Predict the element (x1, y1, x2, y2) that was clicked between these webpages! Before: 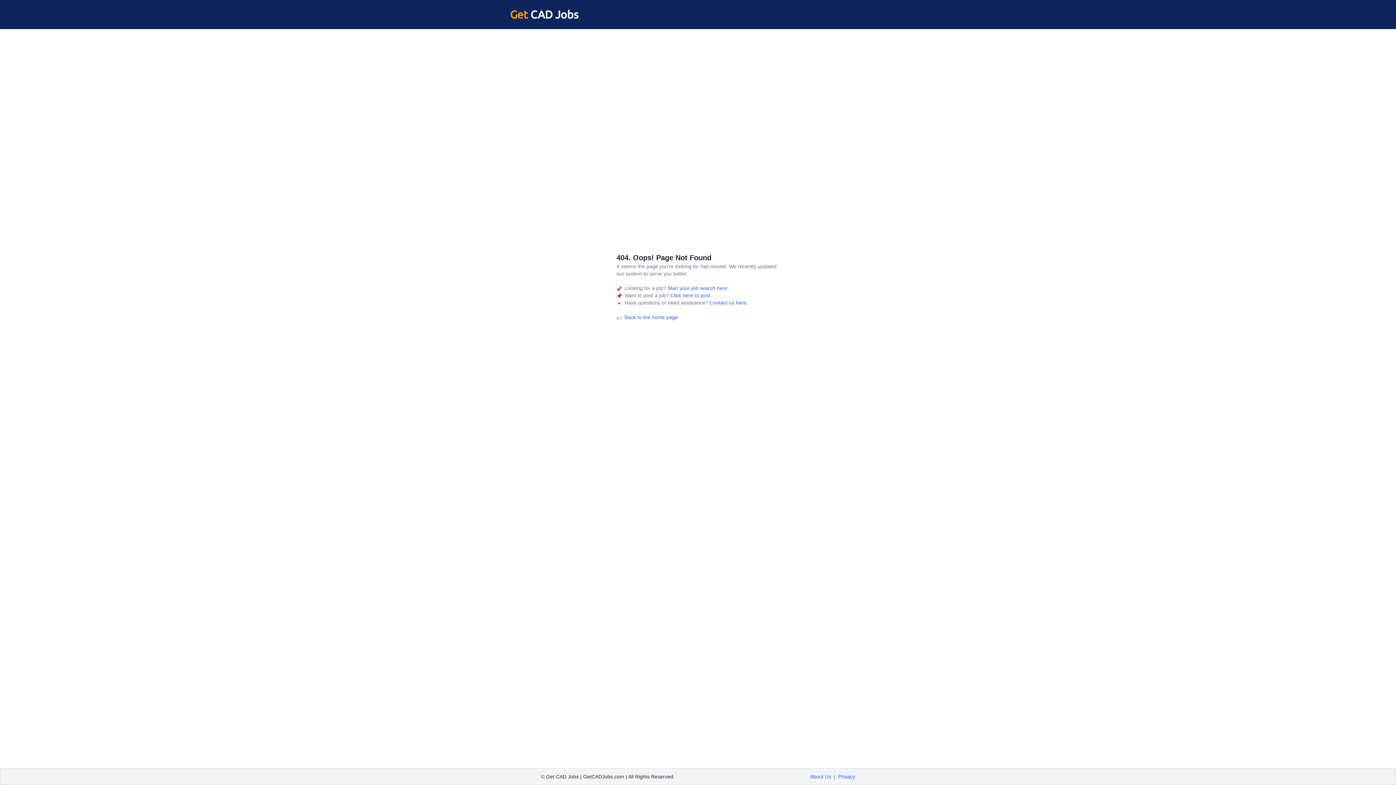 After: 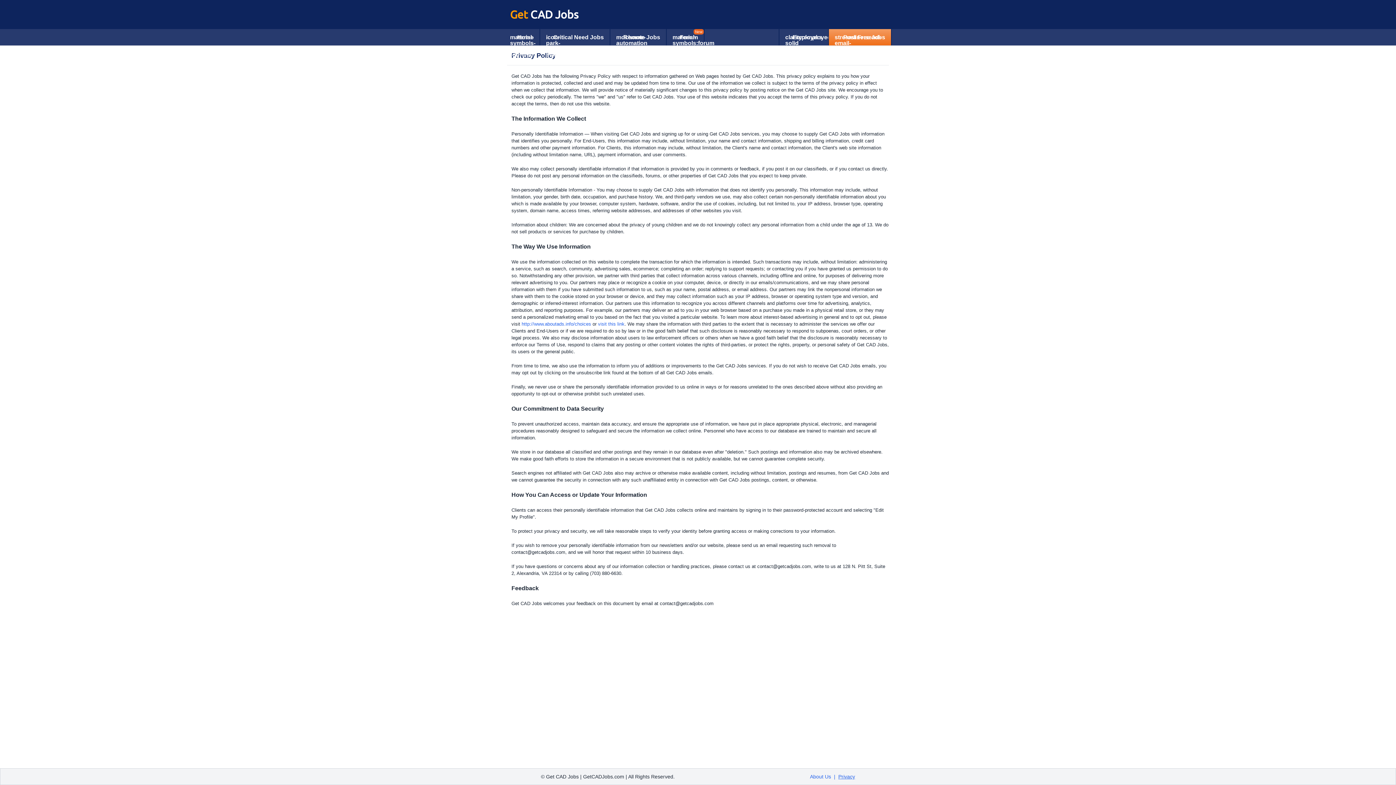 Action: bbox: (838, 774, 855, 779) label: Privacy